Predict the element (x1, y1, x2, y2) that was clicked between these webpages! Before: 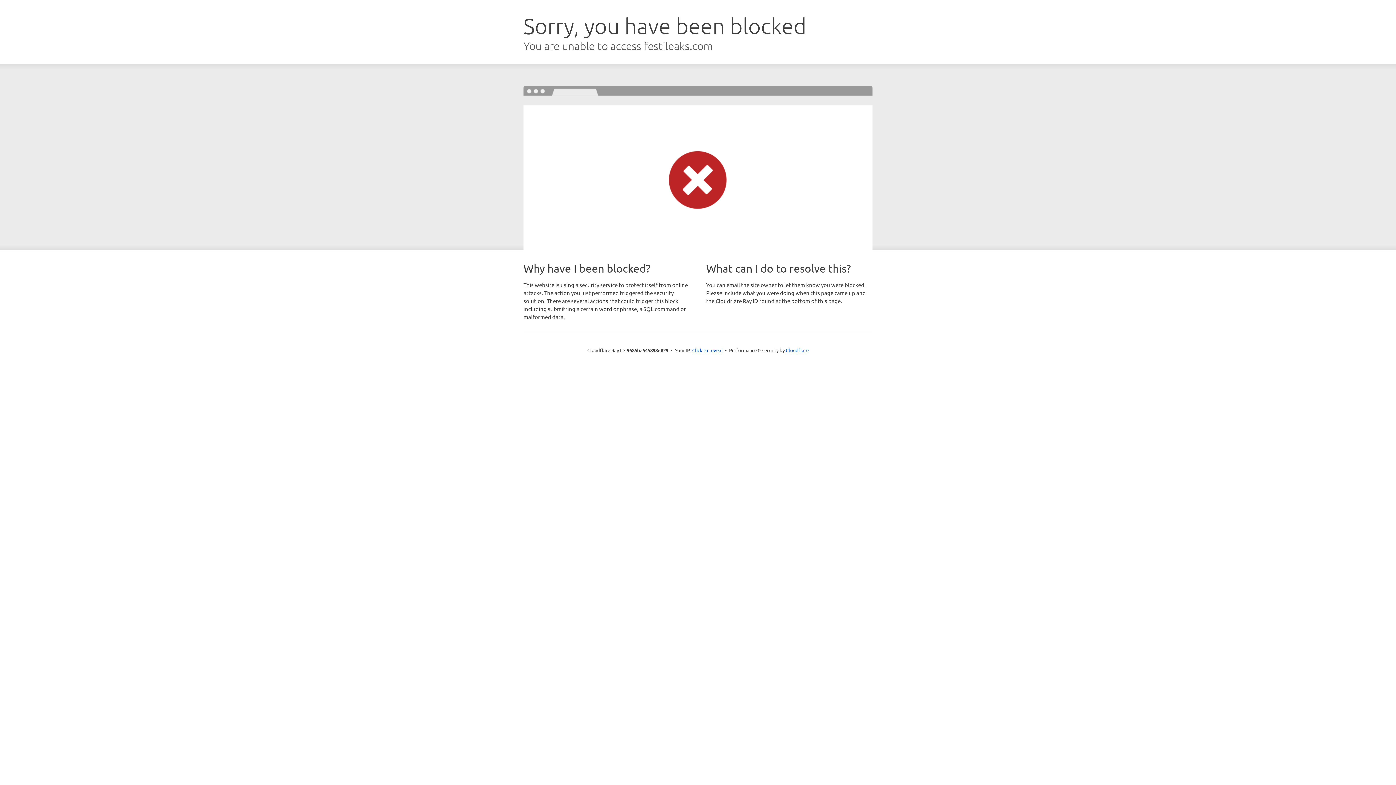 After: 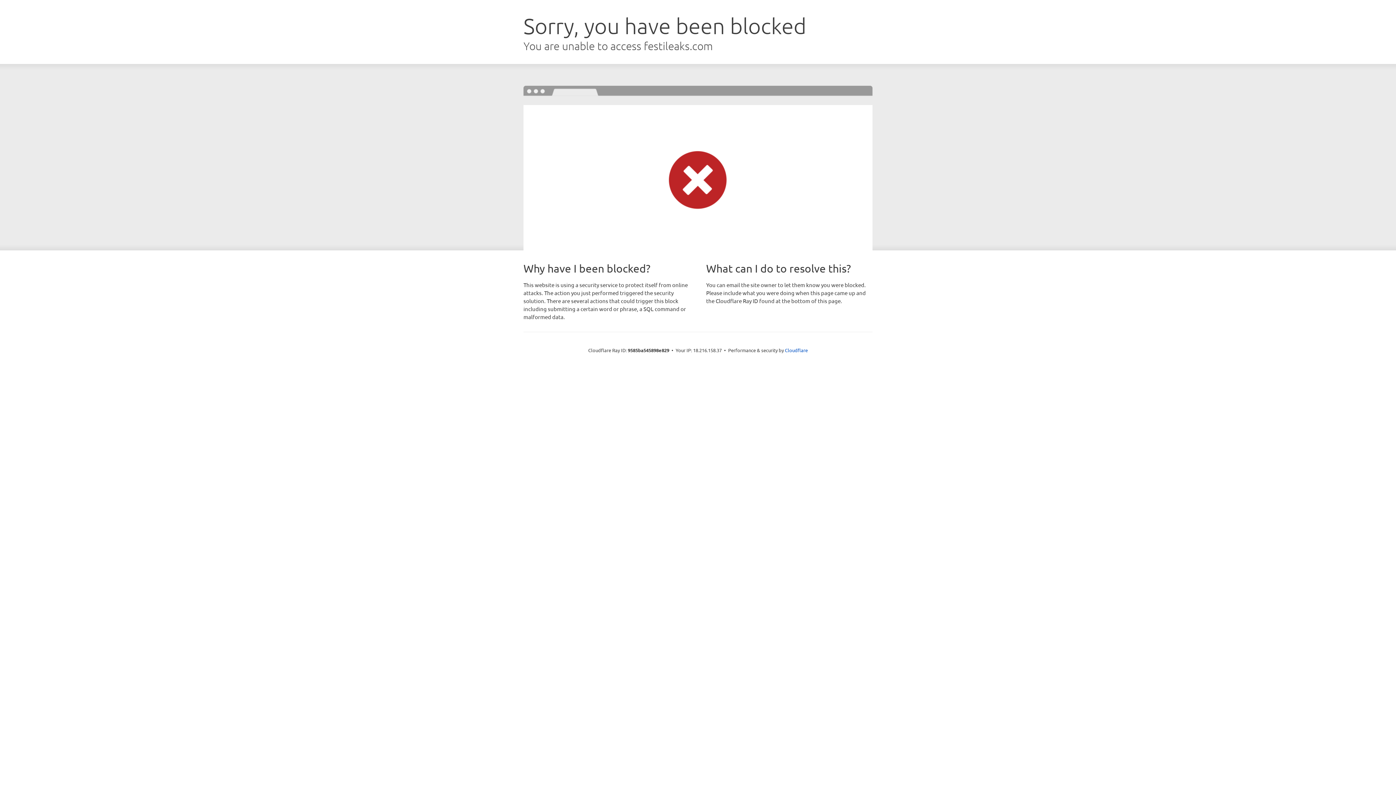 Action: bbox: (692, 346, 722, 353) label: Click to reveal